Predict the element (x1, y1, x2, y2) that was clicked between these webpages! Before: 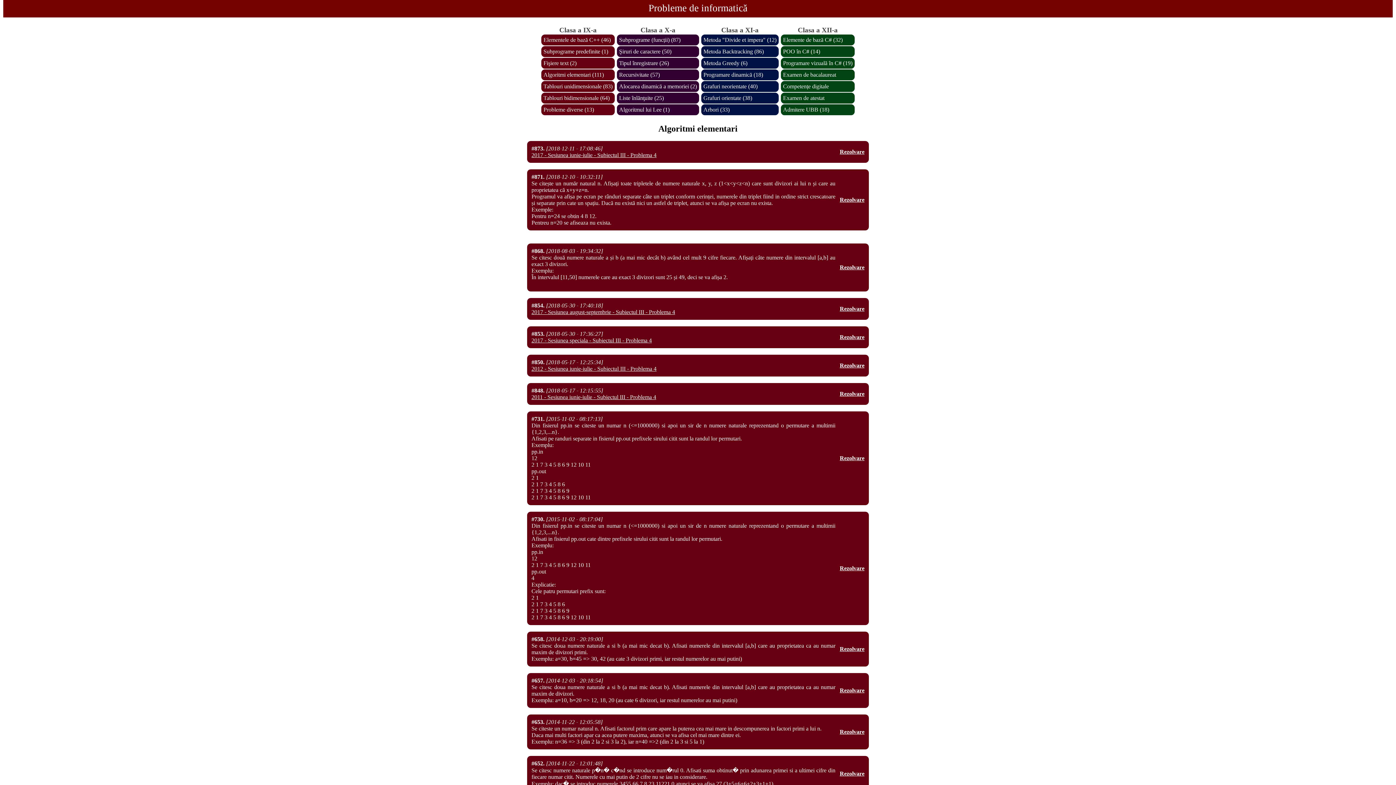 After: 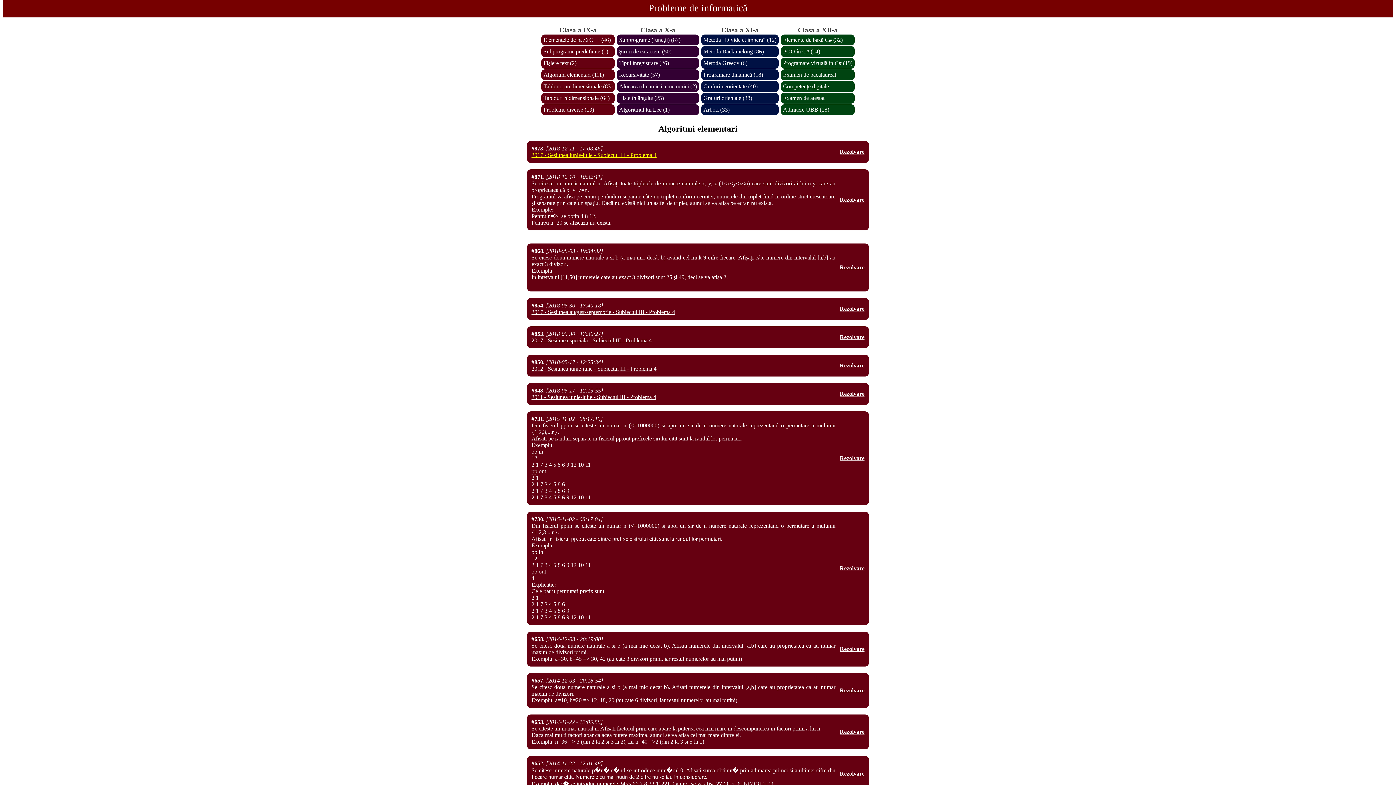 Action: bbox: (531, 151, 656, 158) label: 2017 - Sesiunea iunie-iulie - Subiectul III - Problema 4